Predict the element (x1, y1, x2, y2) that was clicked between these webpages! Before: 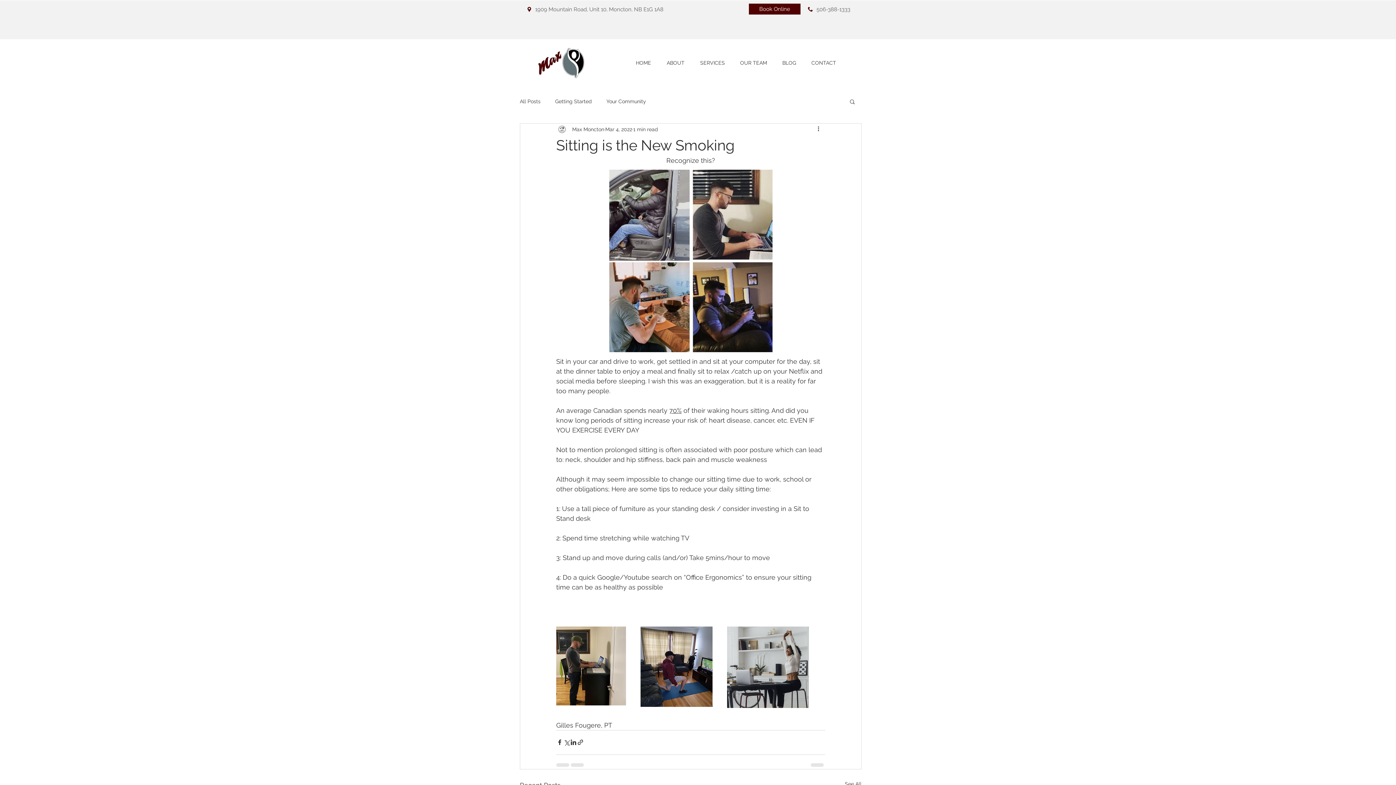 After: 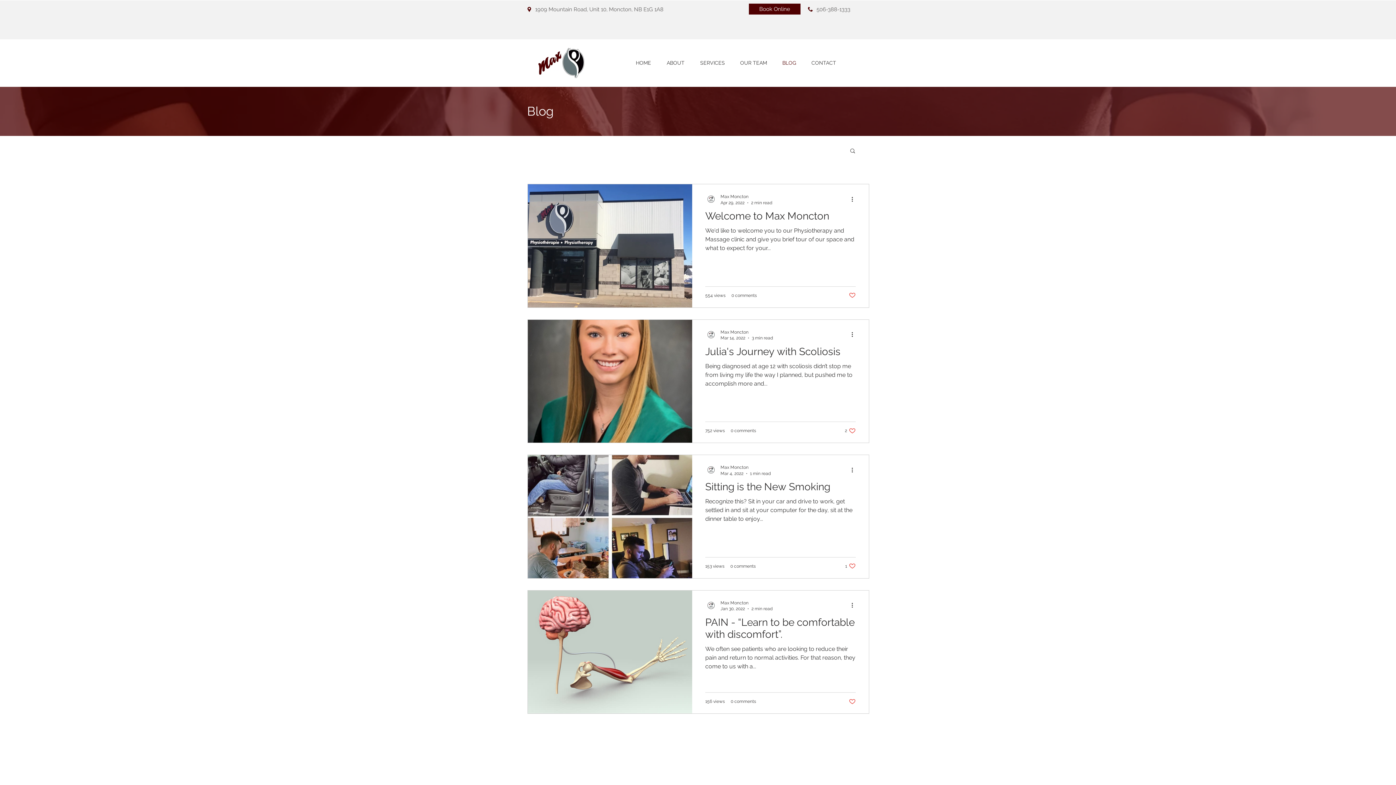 Action: label: BLOG bbox: (777, 56, 806, 69)